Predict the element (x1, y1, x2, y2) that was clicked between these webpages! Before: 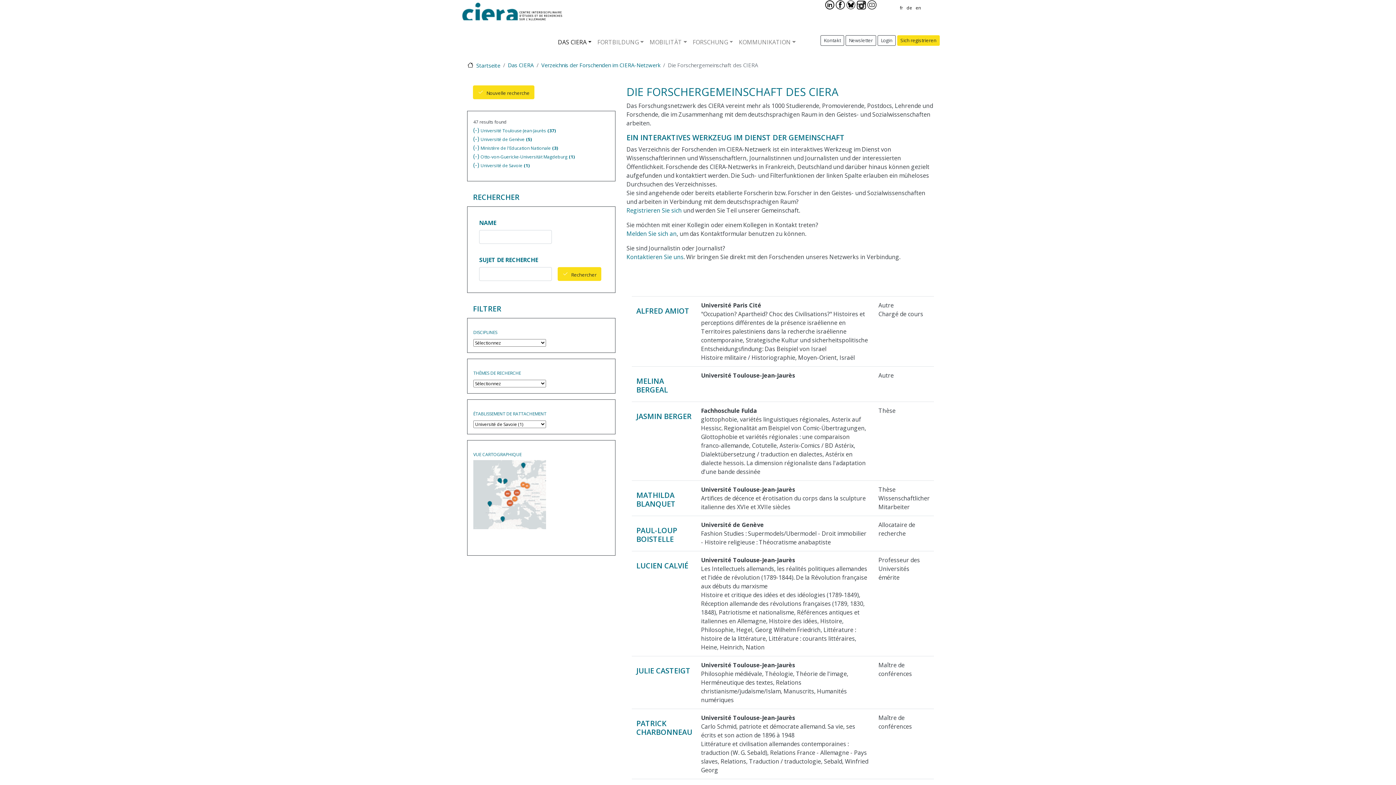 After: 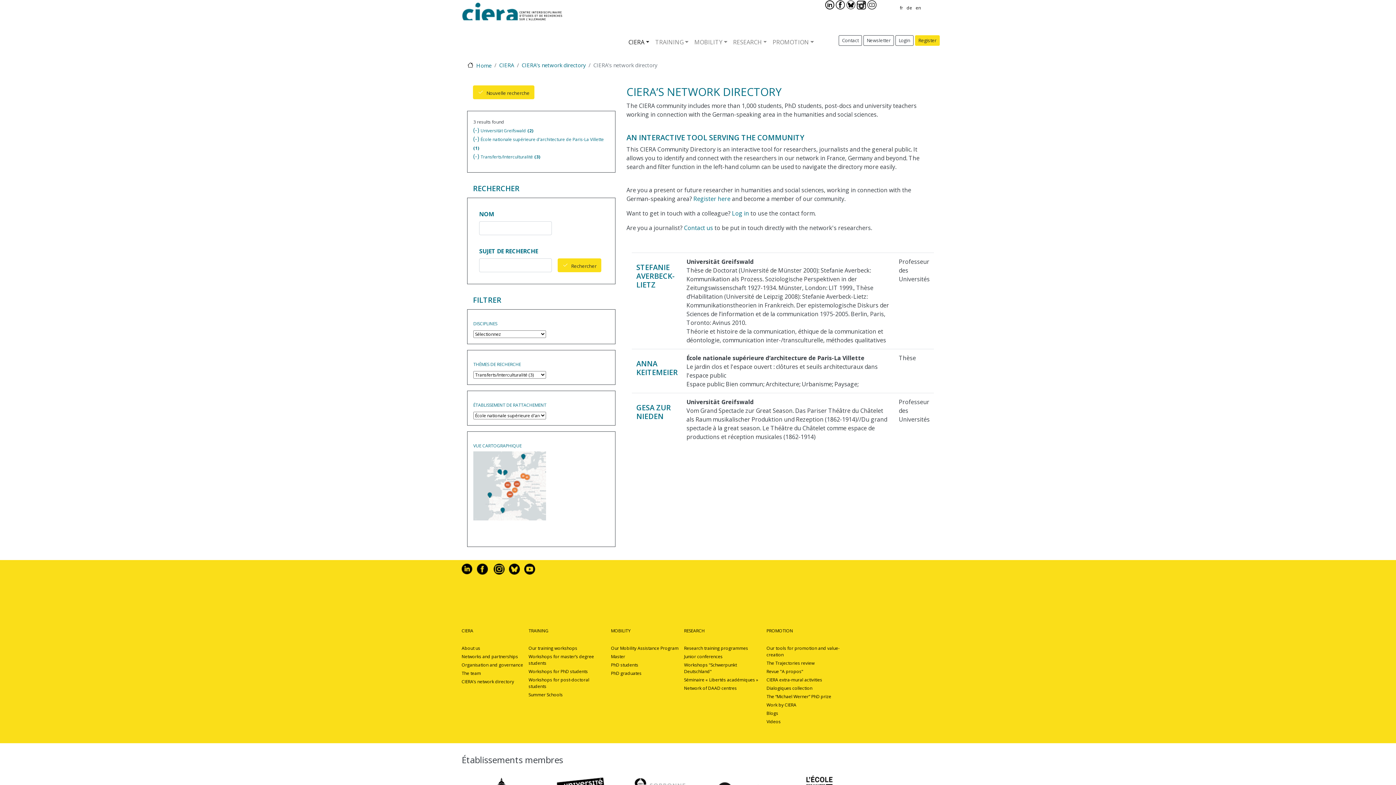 Action: label: en bbox: (916, 4, 921, 10)